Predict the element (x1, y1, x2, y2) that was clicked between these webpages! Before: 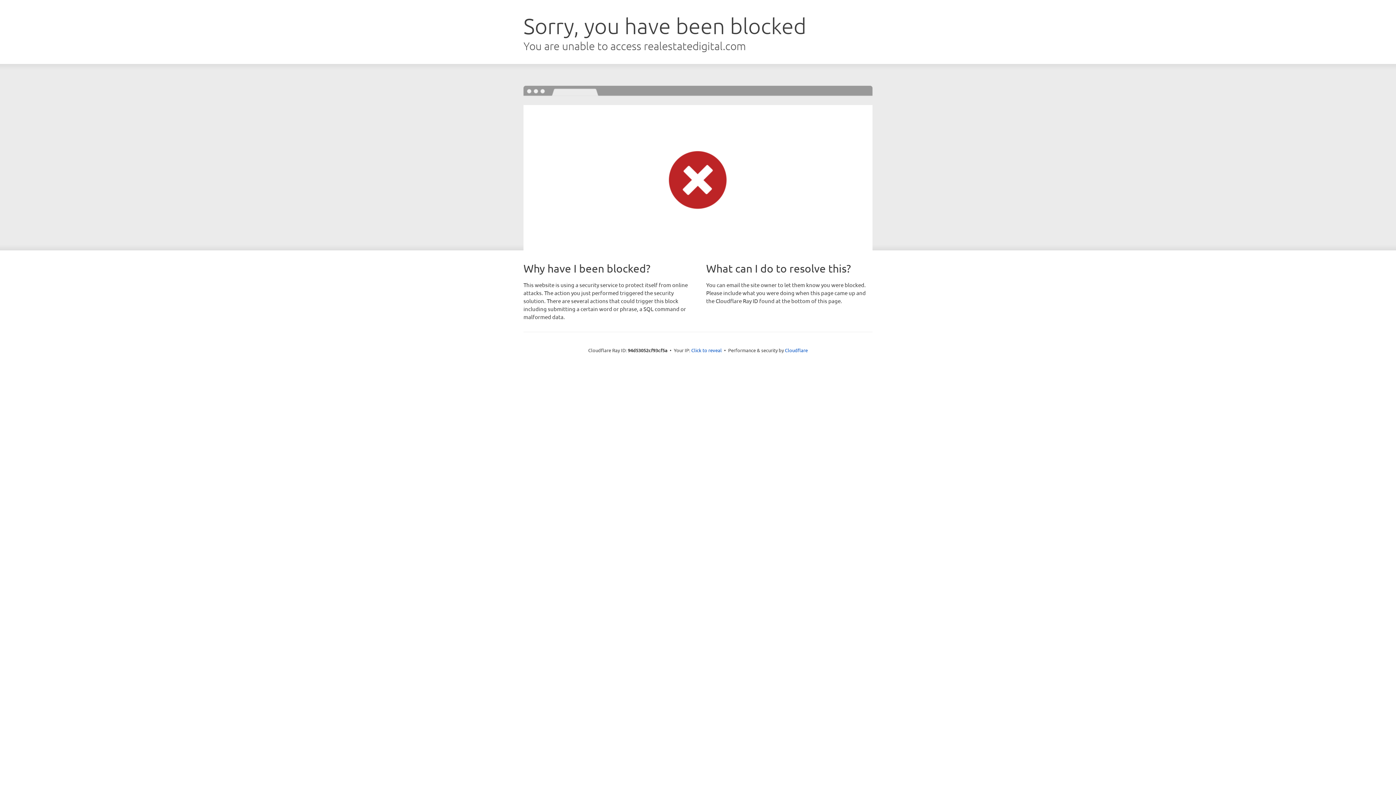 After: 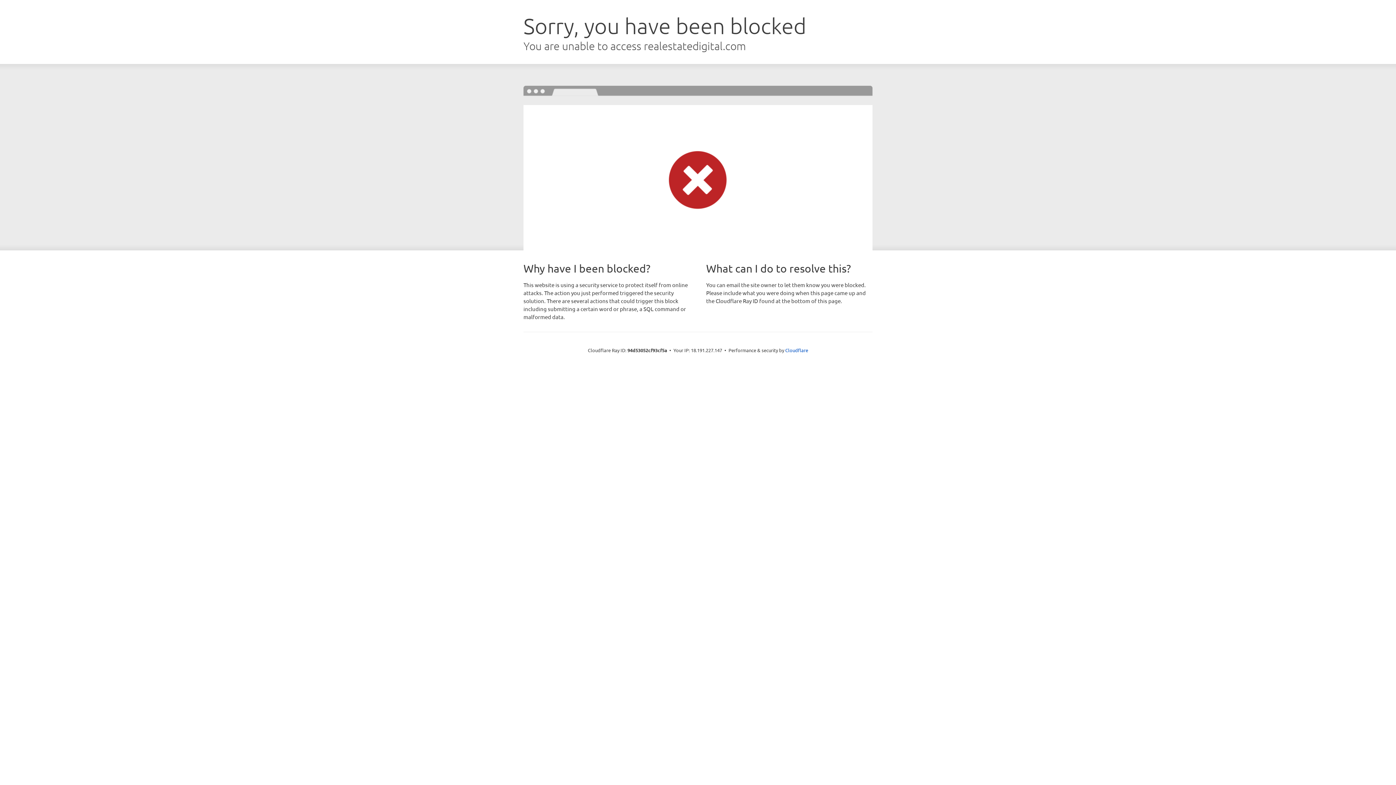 Action: label: Click to reveal bbox: (691, 346, 722, 353)